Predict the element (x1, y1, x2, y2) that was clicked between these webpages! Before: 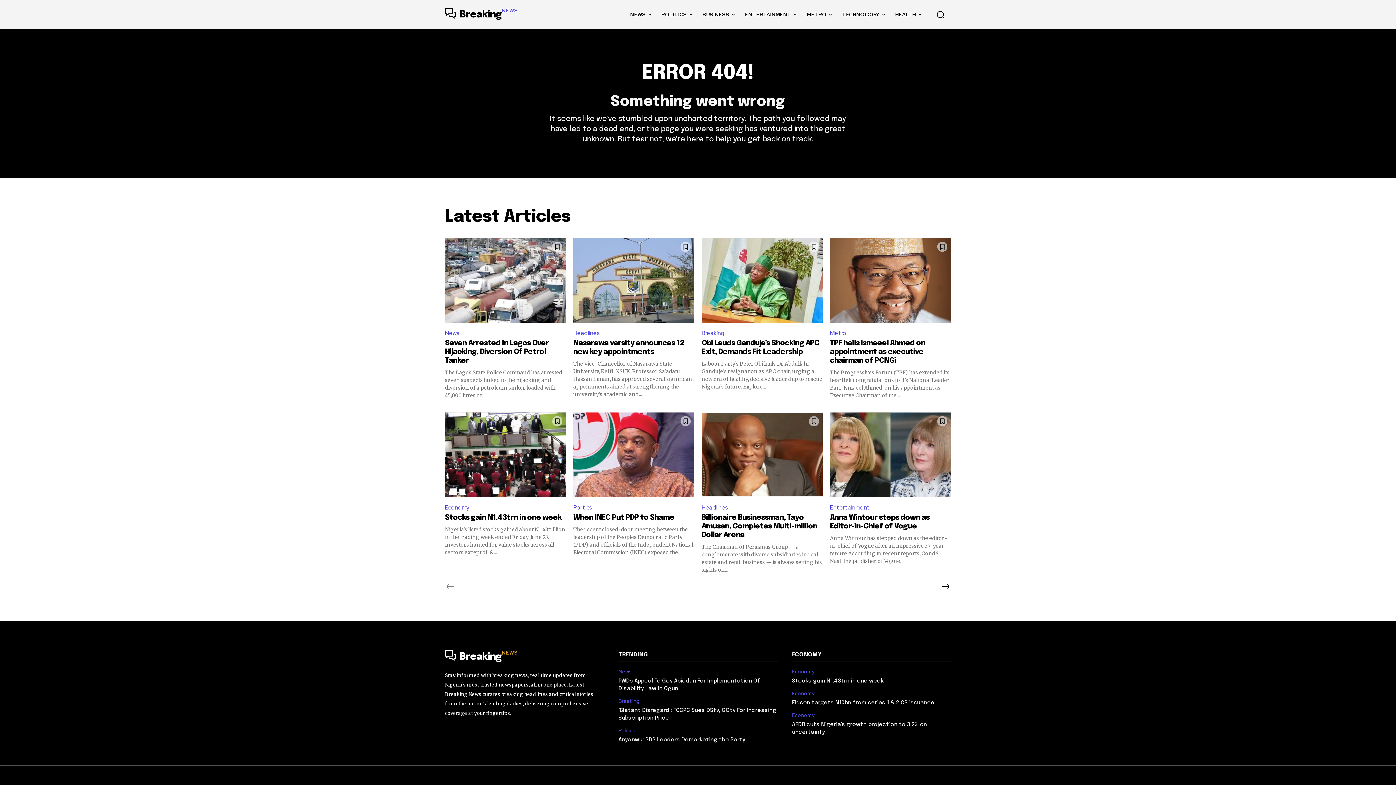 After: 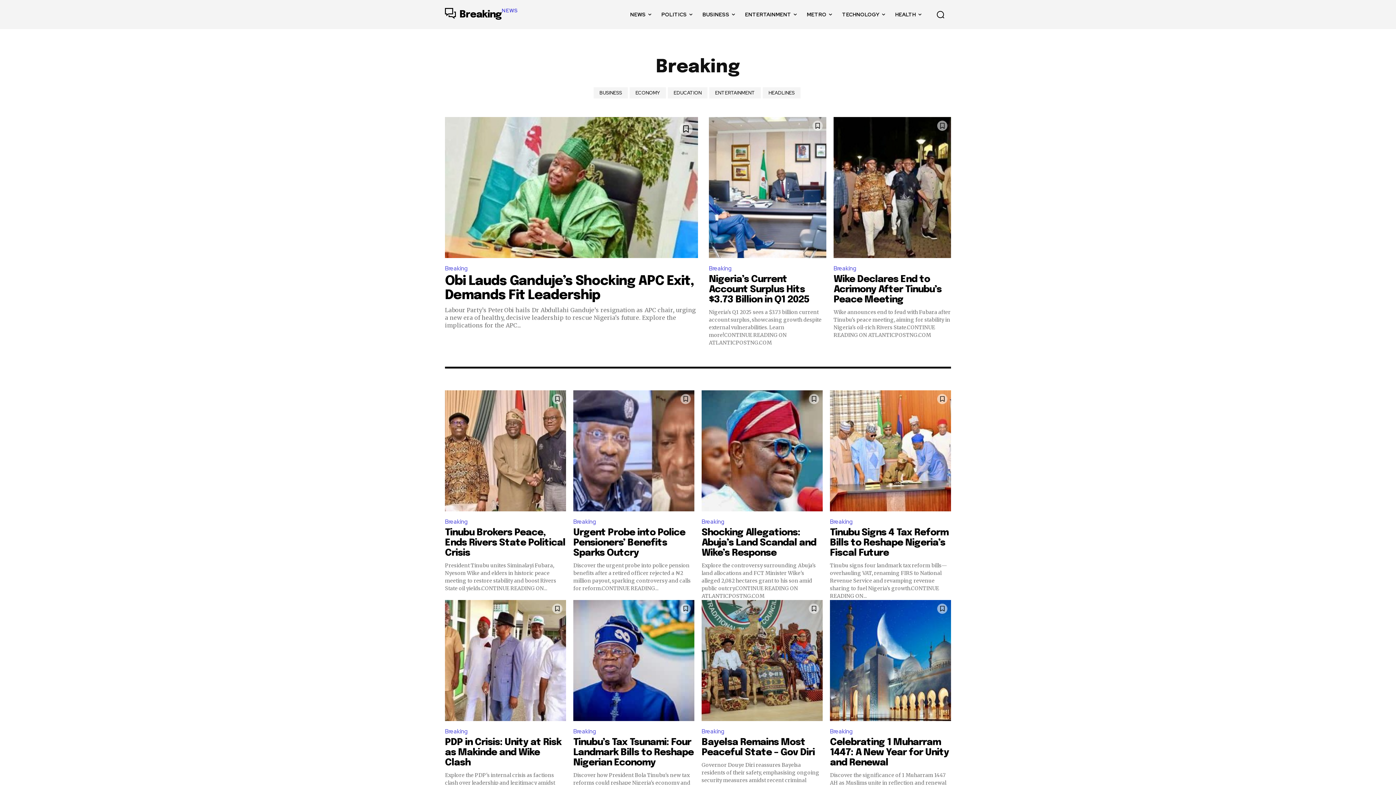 Action: label: Breaking bbox: (618, 698, 639, 704)